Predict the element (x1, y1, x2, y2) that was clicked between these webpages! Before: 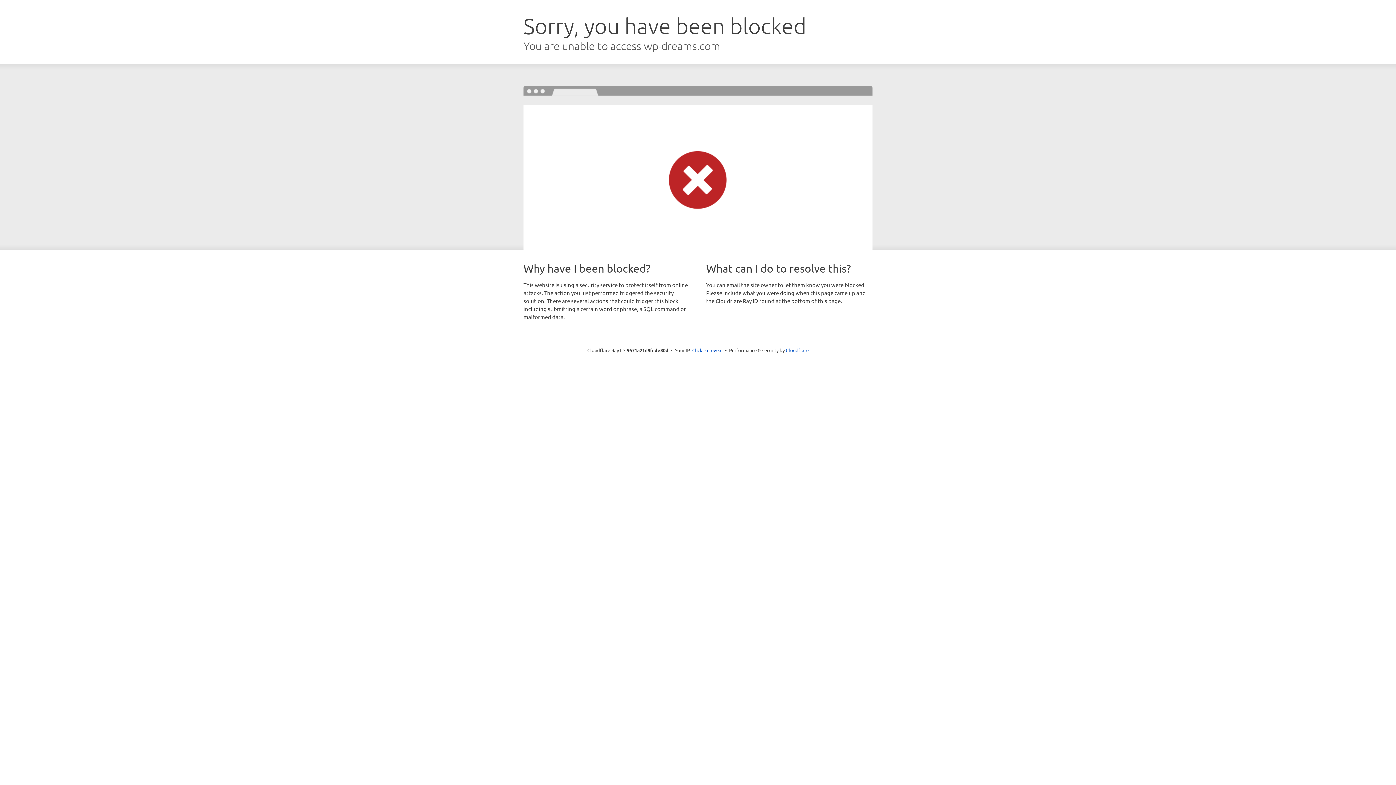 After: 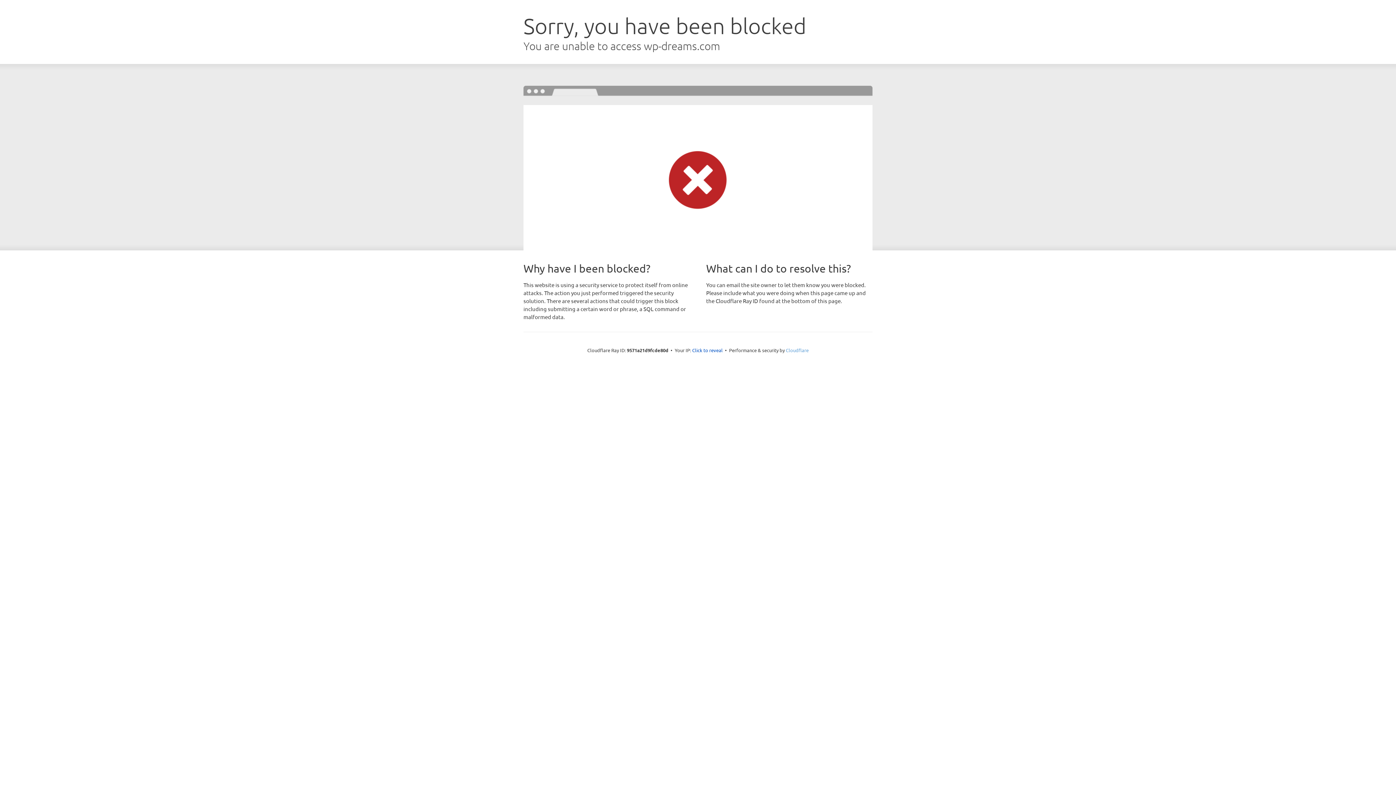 Action: bbox: (786, 347, 808, 353) label: Cloudflare